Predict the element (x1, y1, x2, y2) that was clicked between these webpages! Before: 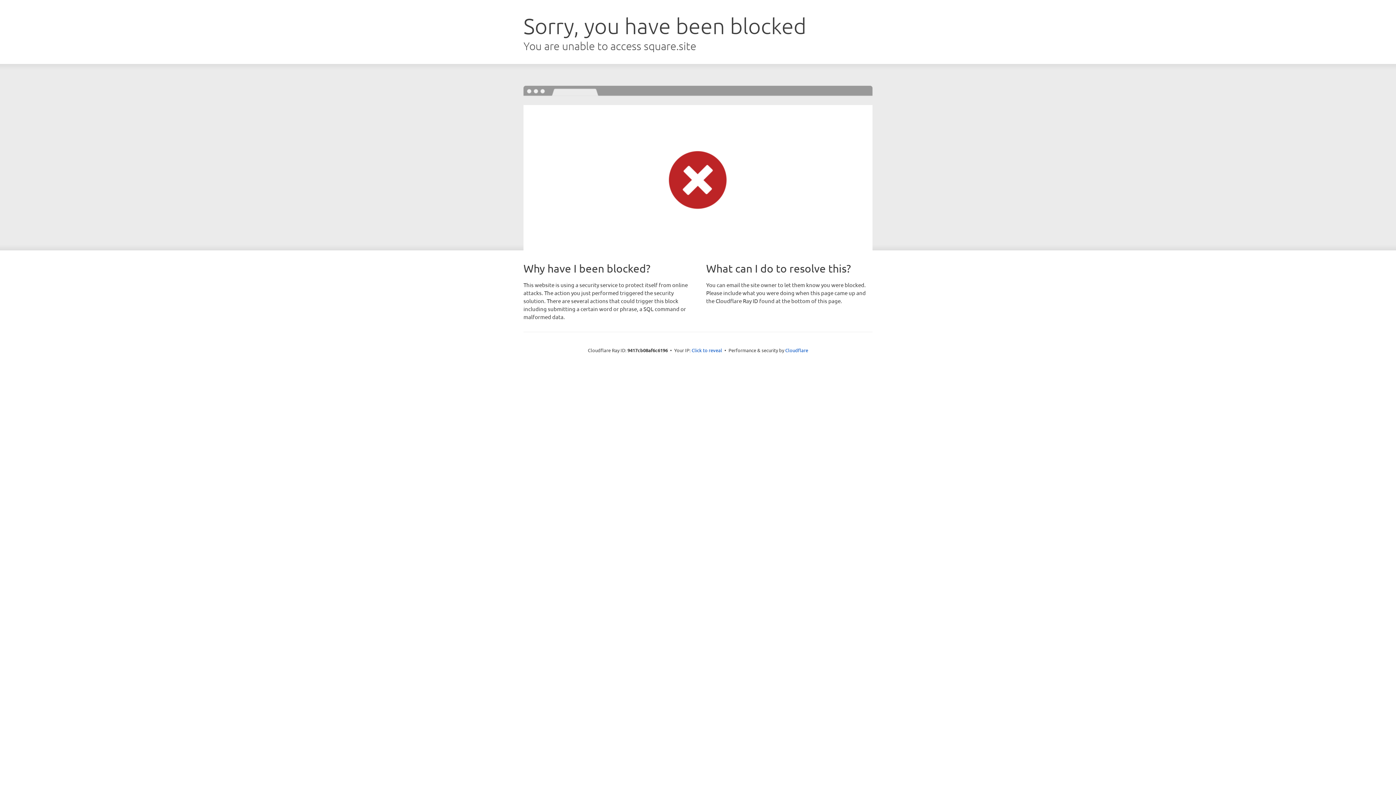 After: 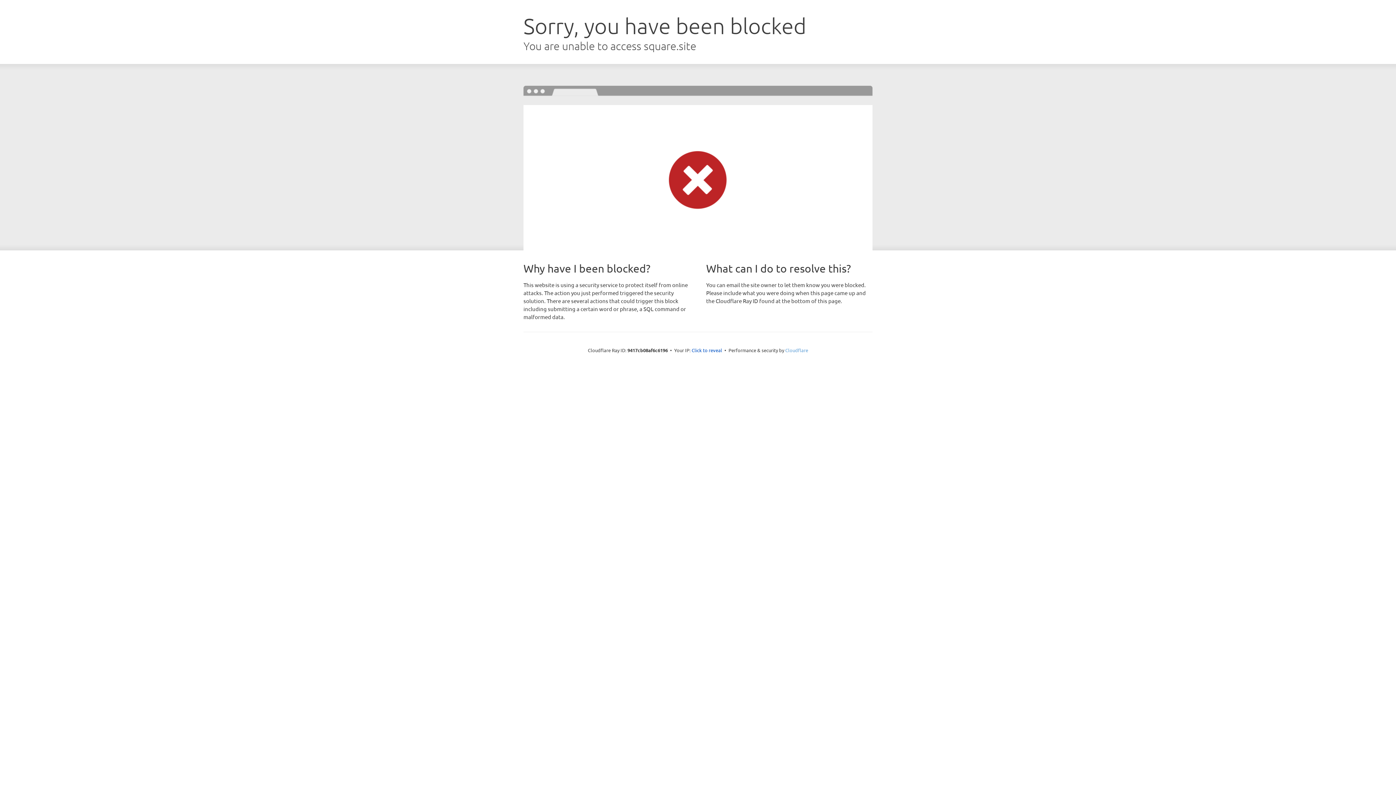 Action: bbox: (785, 347, 808, 353) label: Cloudflare